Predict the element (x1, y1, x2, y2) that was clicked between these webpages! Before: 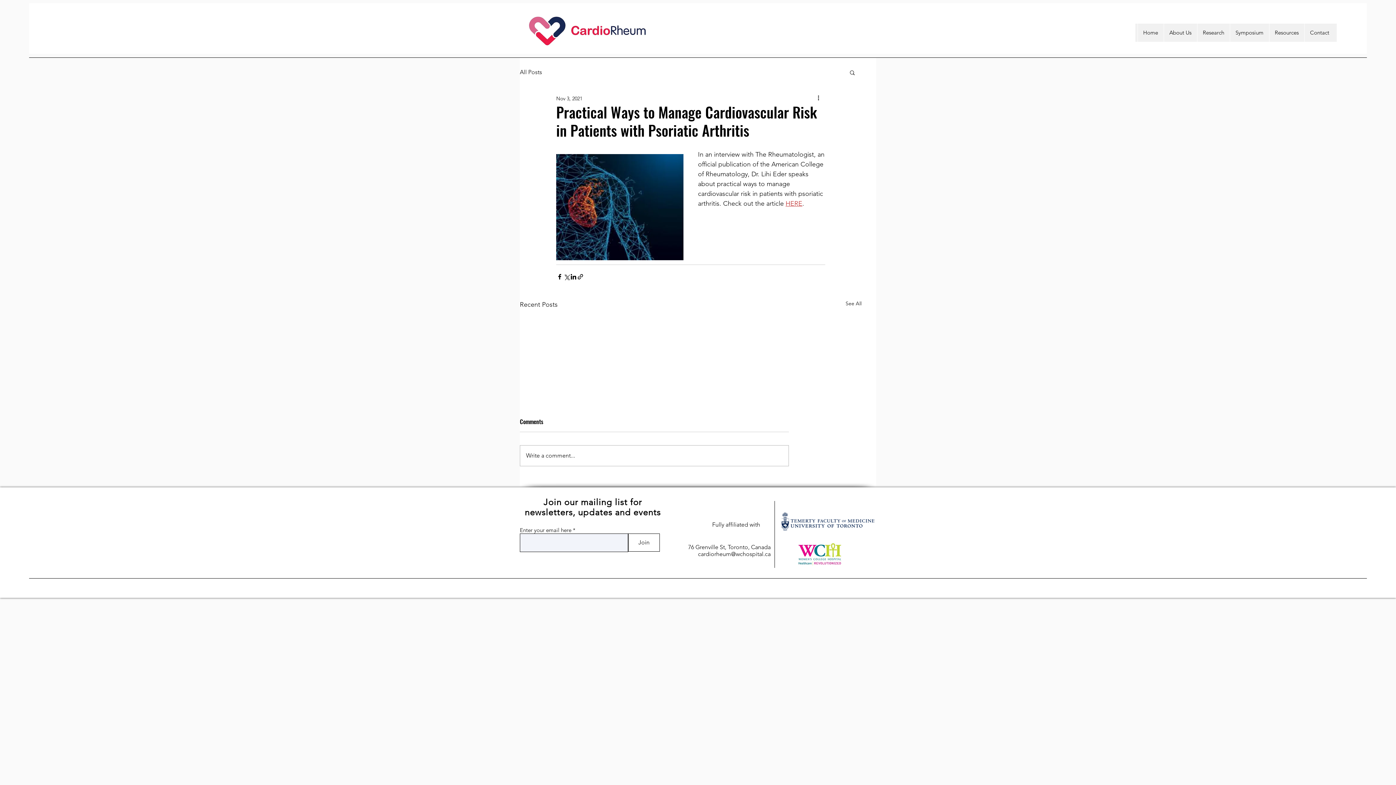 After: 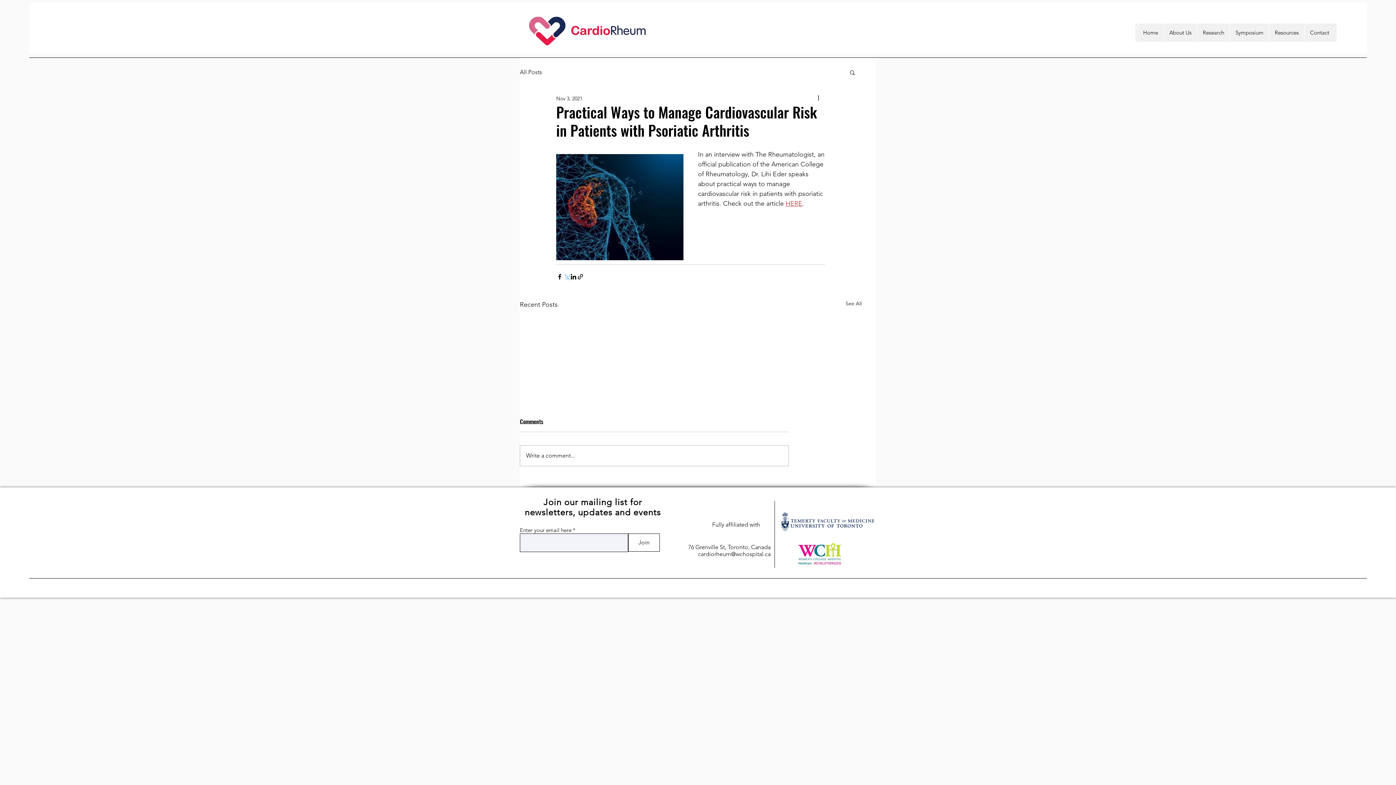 Action: bbox: (563, 273, 570, 280) label: Share via X (Twitter)